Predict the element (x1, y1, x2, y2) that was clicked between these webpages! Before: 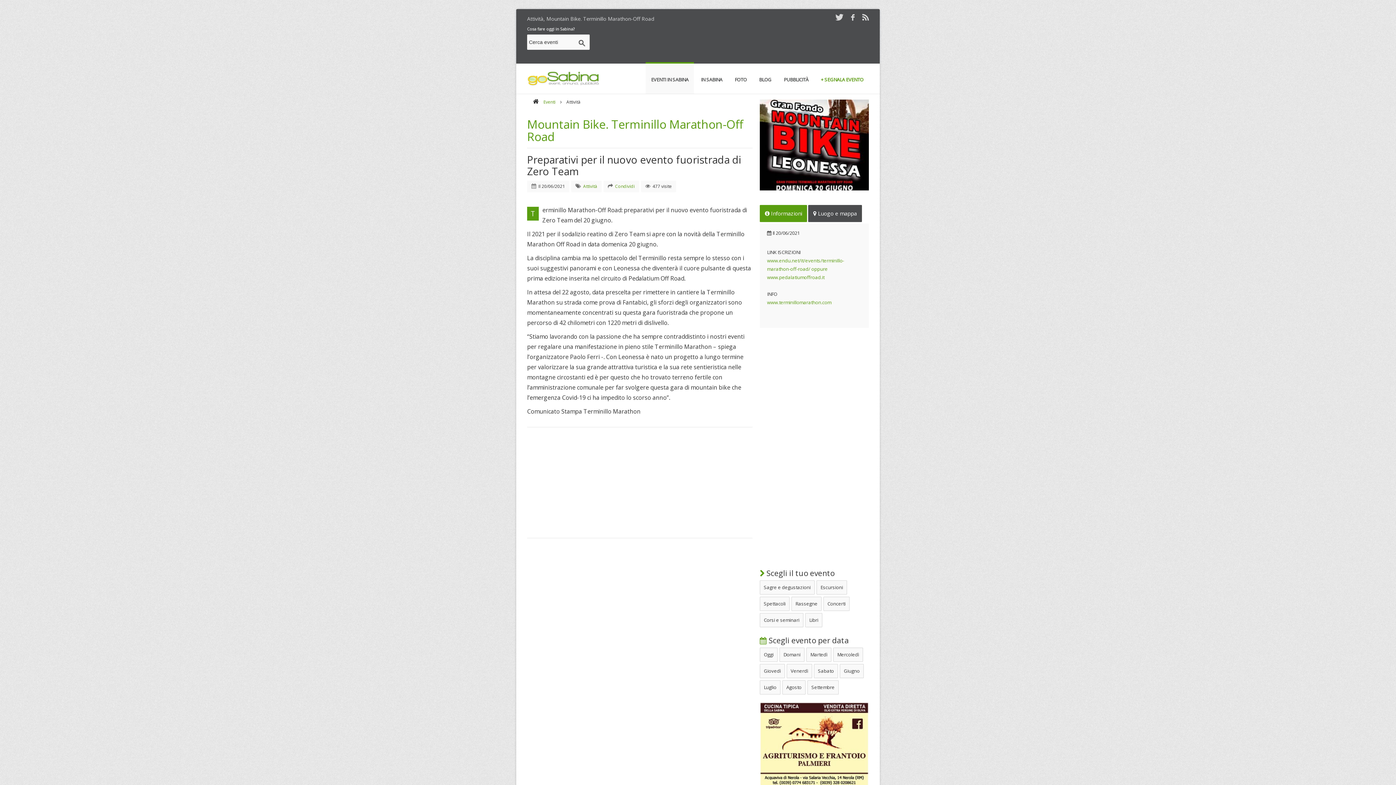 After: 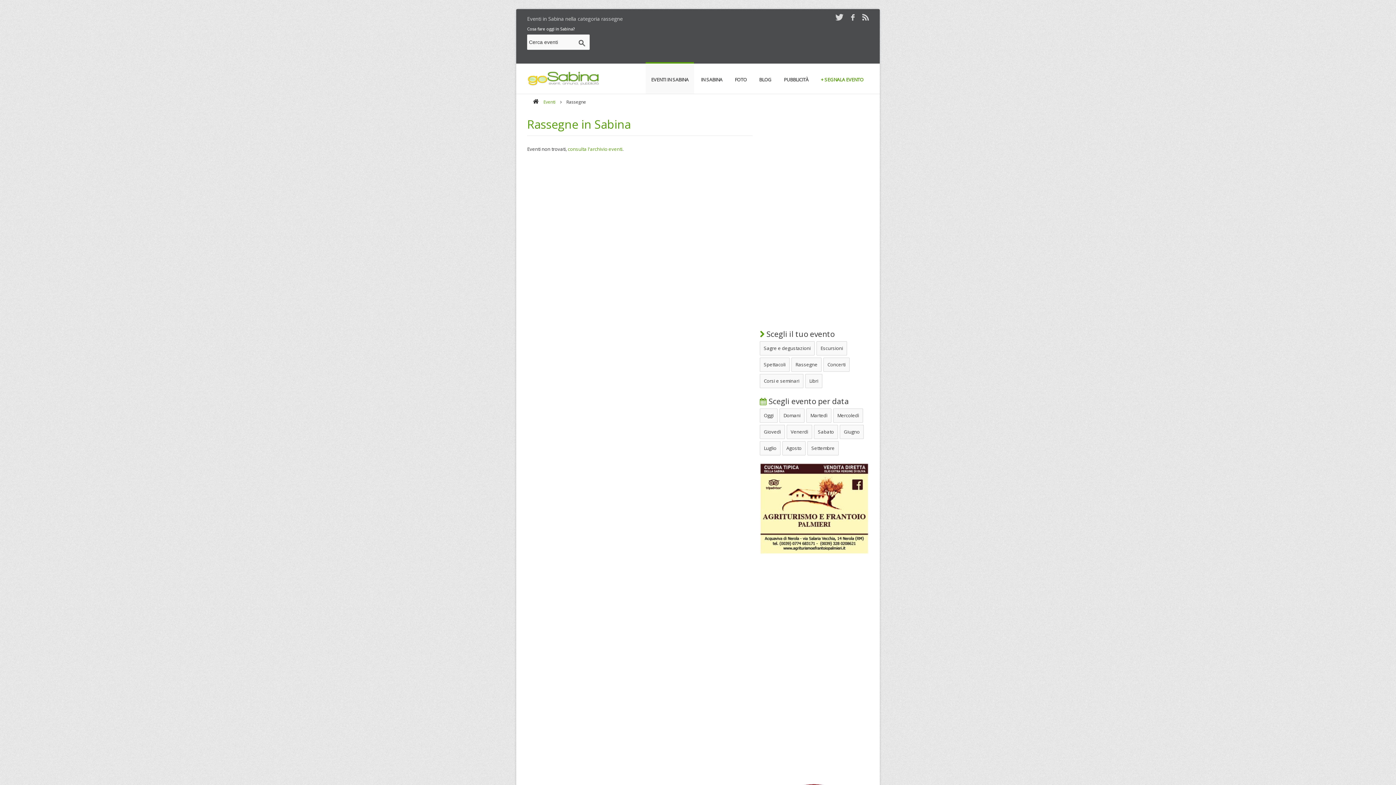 Action: bbox: (791, 597, 821, 611) label: Rassegne